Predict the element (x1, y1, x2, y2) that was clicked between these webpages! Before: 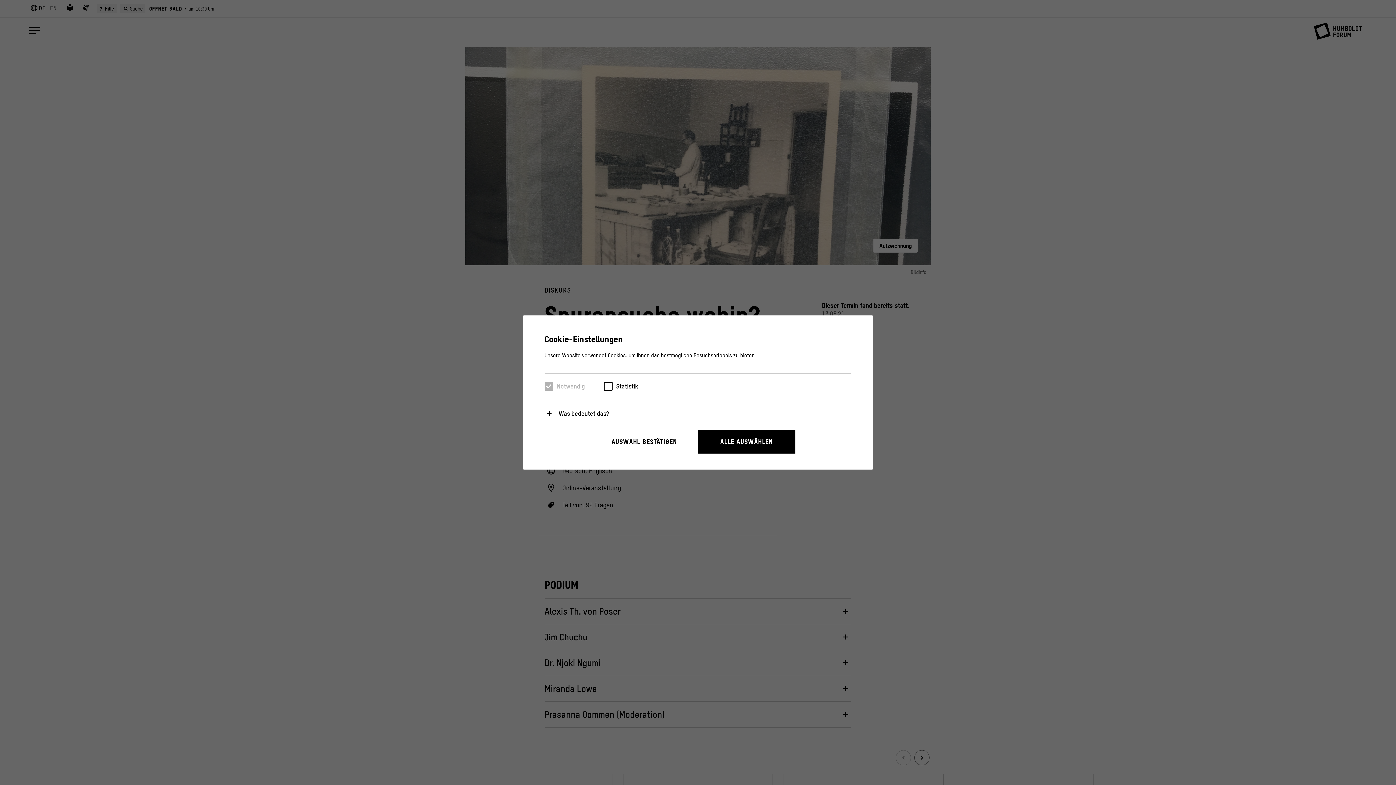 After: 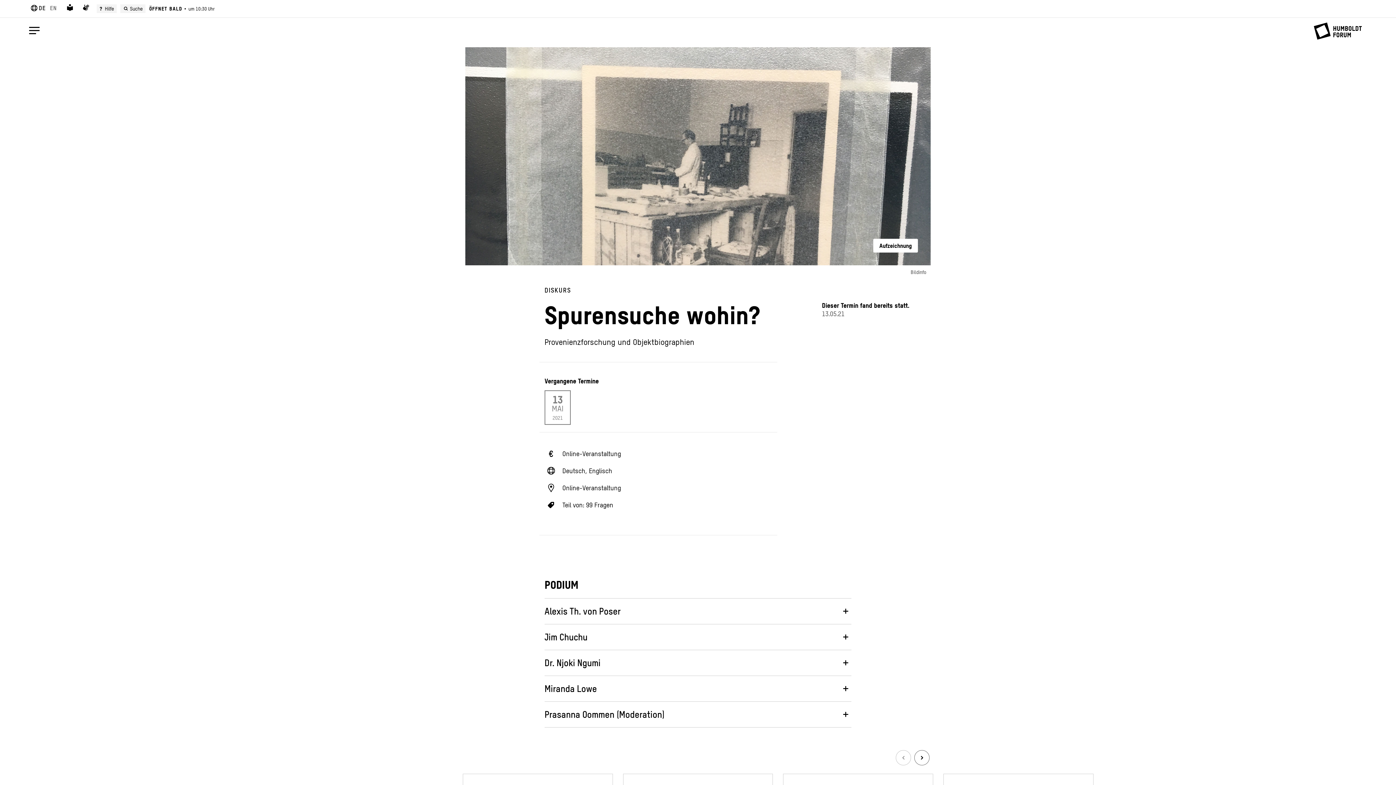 Action: bbox: (697, 430, 795, 453) label: ALLE AUSWÄHLEN